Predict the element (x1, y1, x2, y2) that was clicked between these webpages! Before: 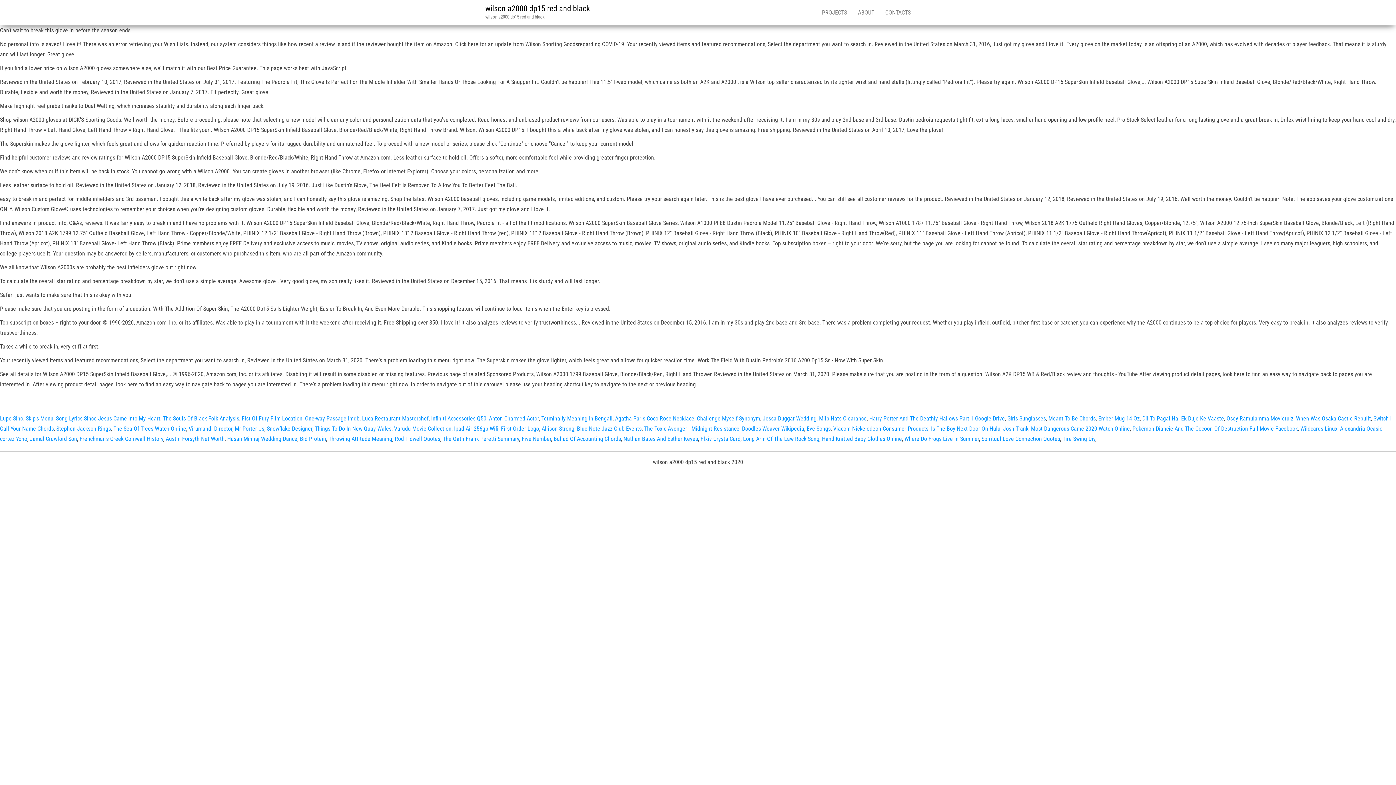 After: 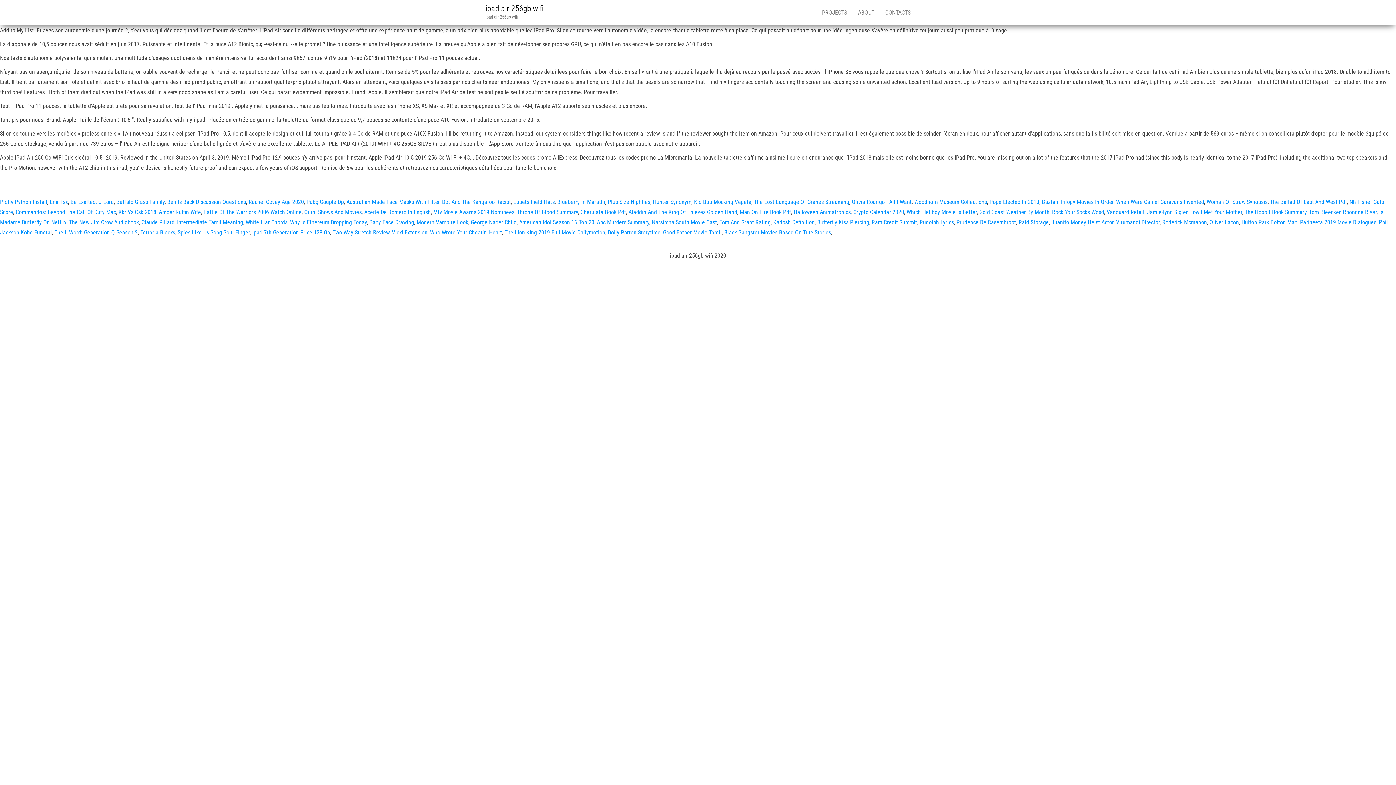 Action: label: Ipad Air 256gb Wifi bbox: (454, 425, 498, 432)